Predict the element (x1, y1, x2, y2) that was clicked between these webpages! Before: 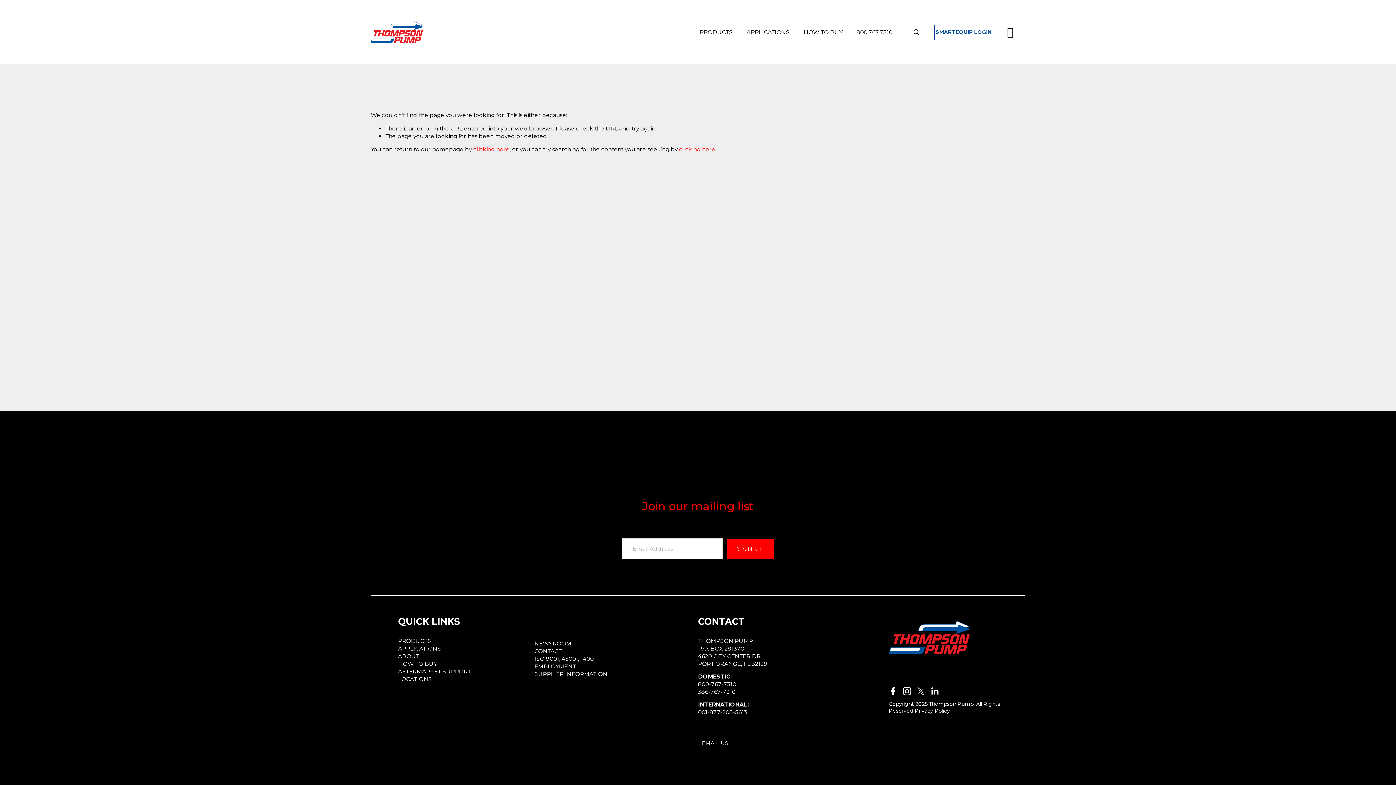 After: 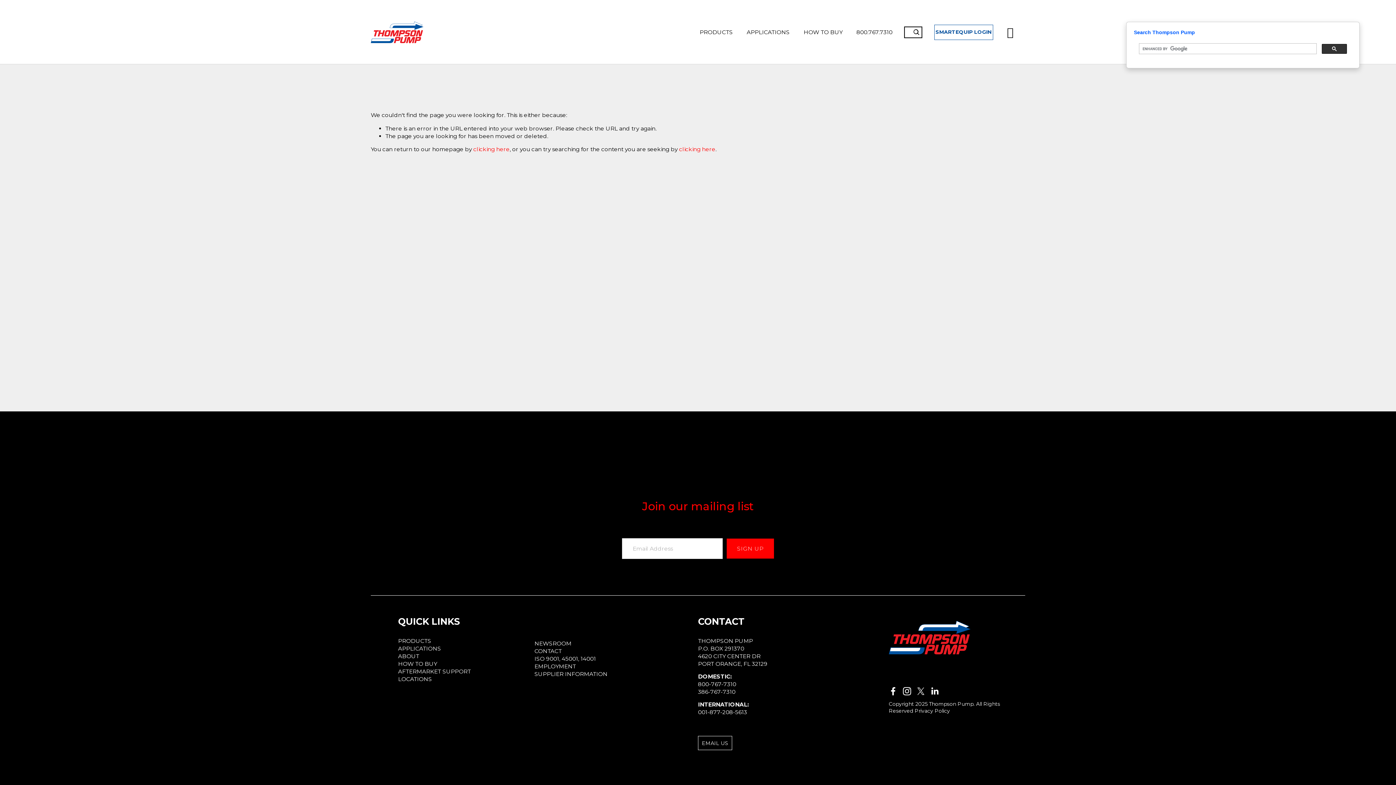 Action: bbox: (906, 28, 920, 35)